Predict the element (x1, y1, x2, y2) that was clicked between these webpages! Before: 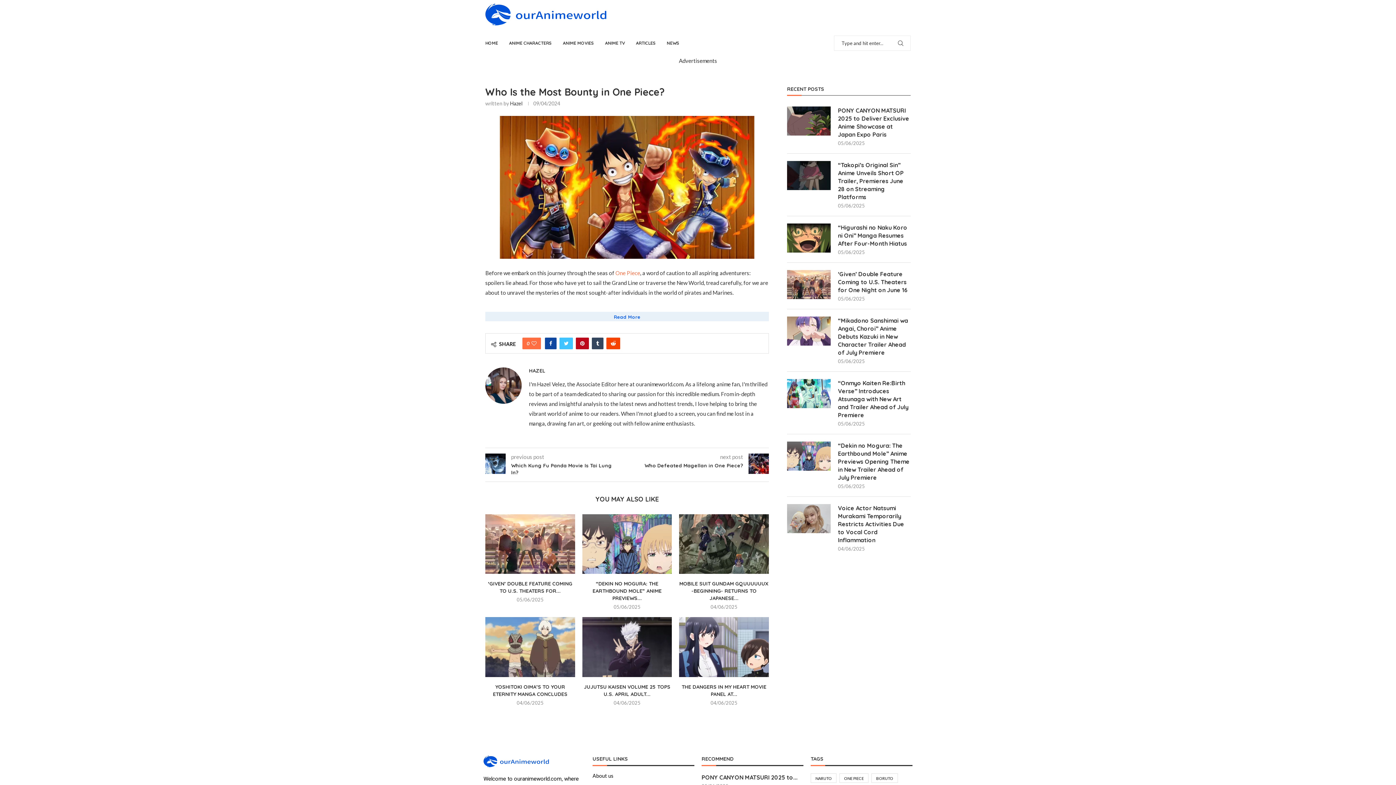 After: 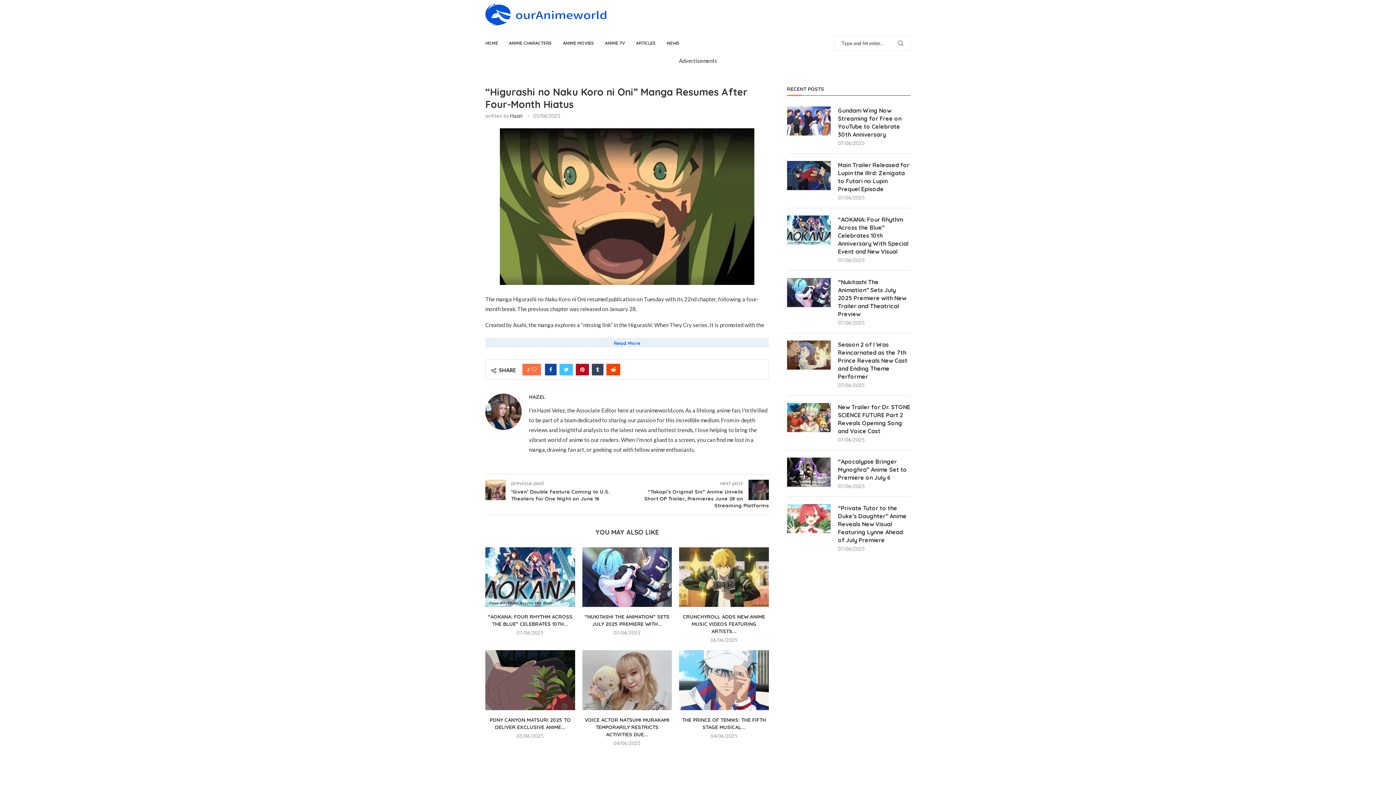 Action: bbox: (787, 223, 830, 252)